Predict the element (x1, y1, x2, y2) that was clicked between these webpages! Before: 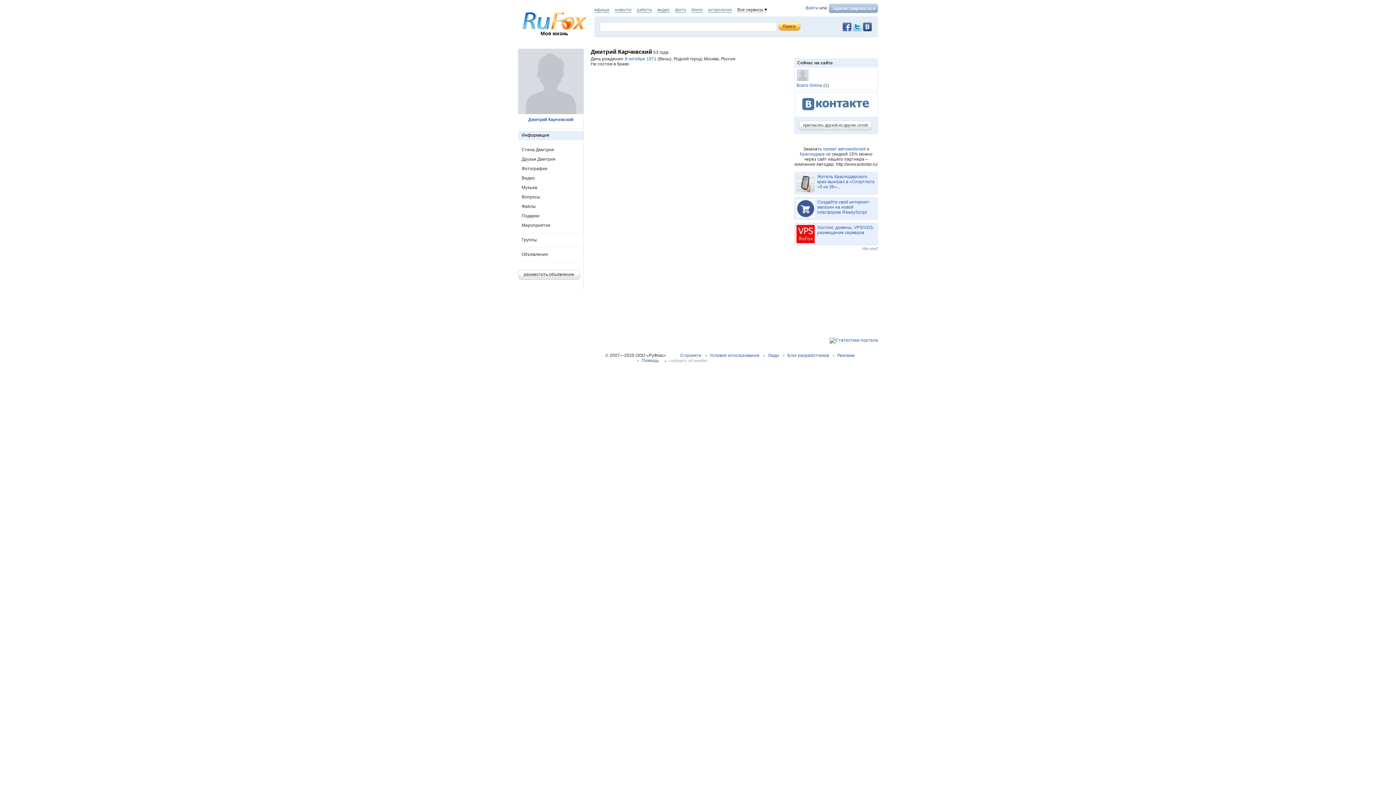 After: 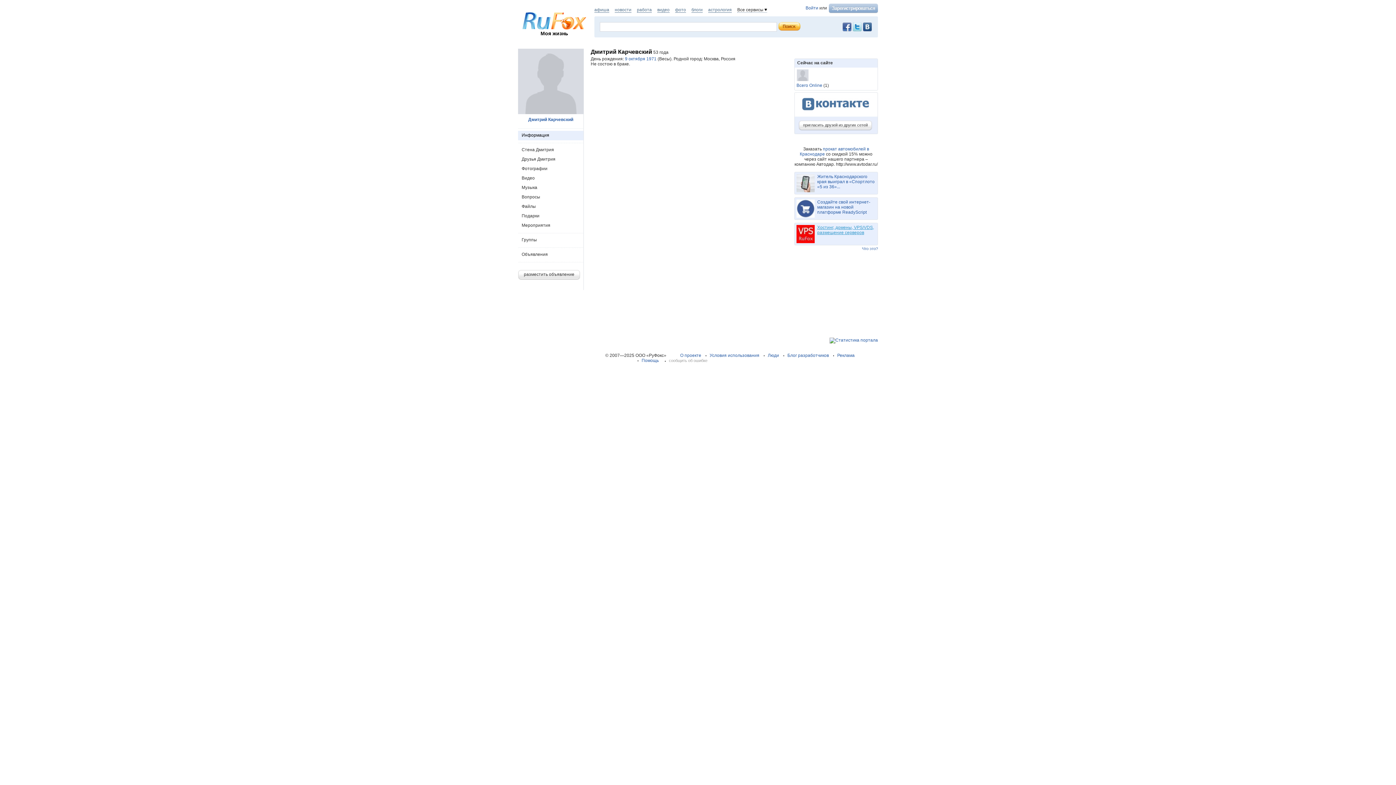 Action: bbox: (796, 225, 876, 243) label: Хостинг, домены, VPS/VDS, размещение серверов